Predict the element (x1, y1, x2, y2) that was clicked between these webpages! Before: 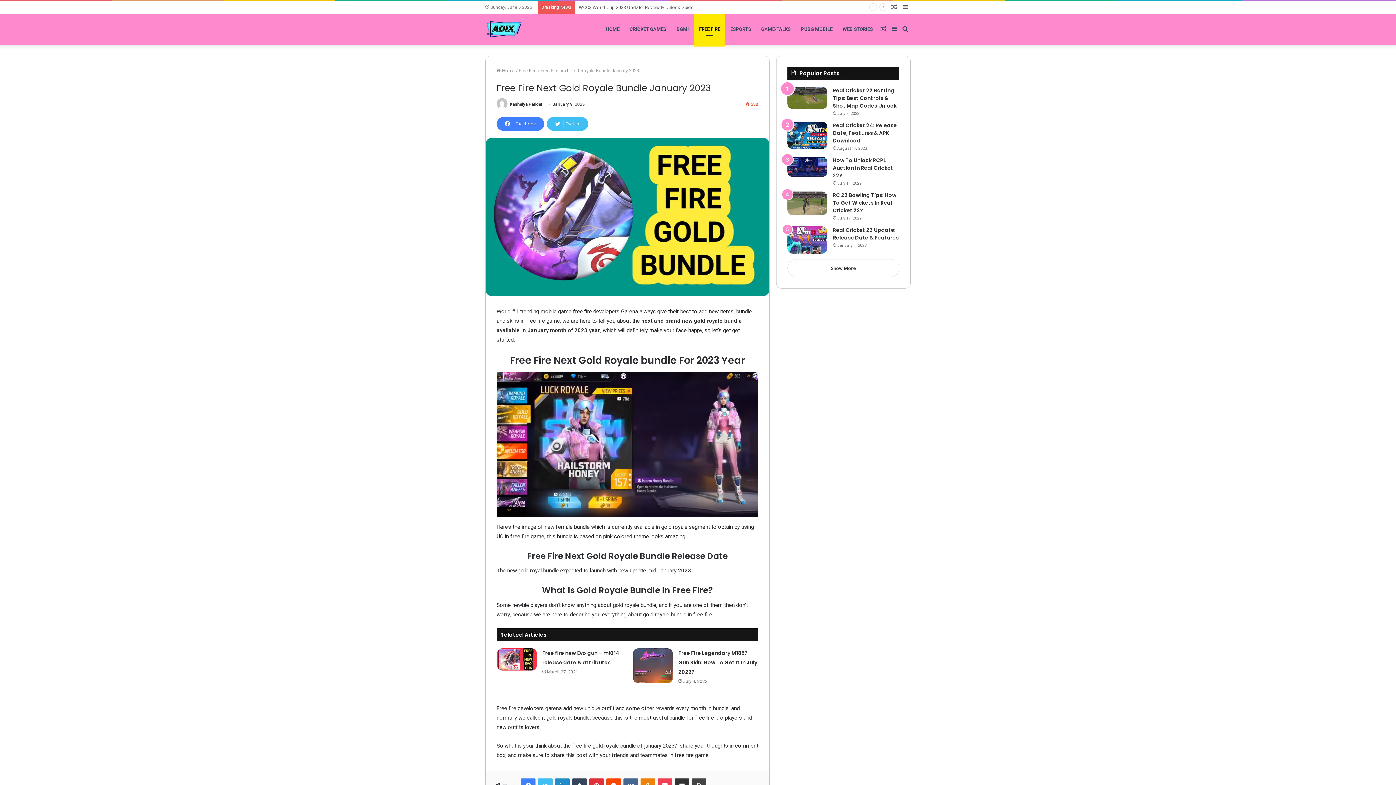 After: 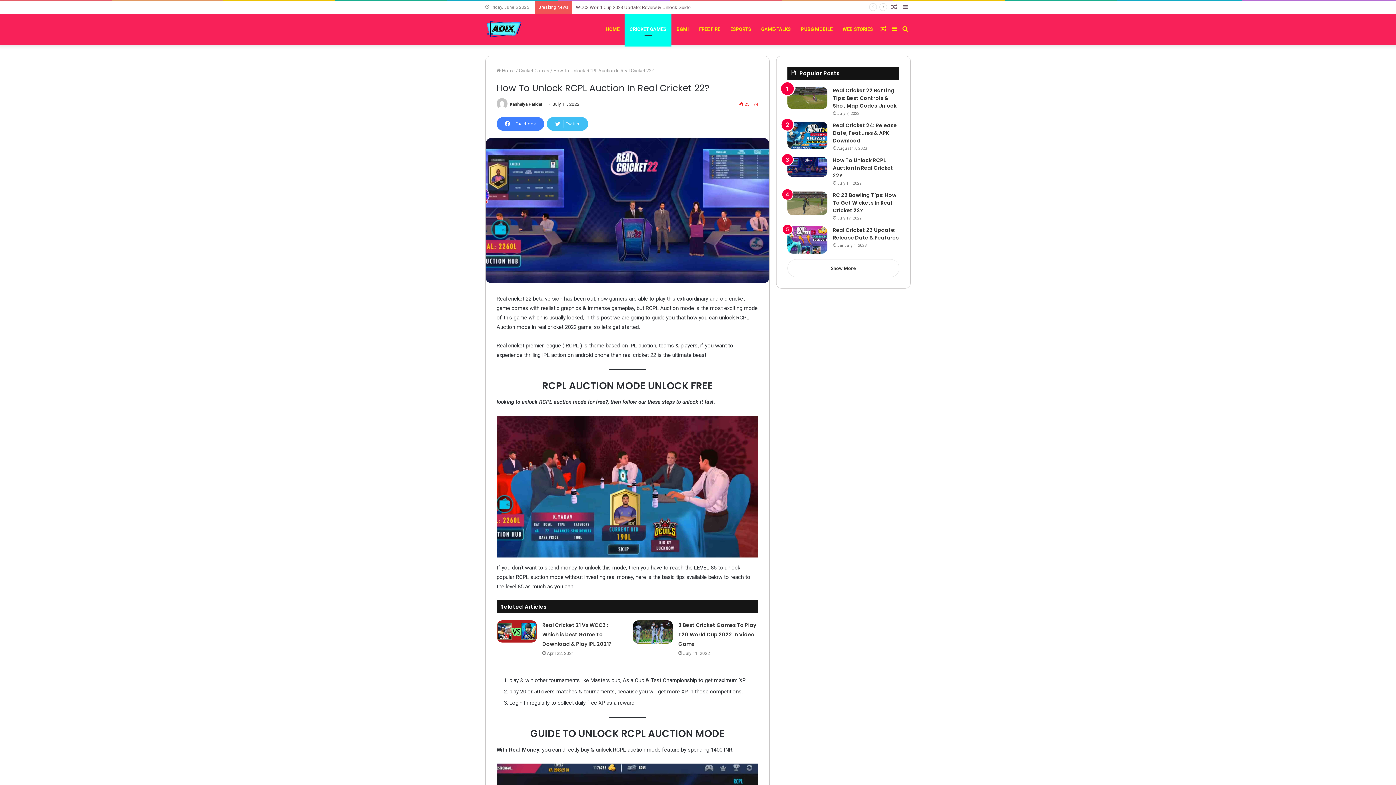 Action: label: How To Unlock RCPL Auction In Real Cricket 22? bbox: (787, 156, 827, 177)